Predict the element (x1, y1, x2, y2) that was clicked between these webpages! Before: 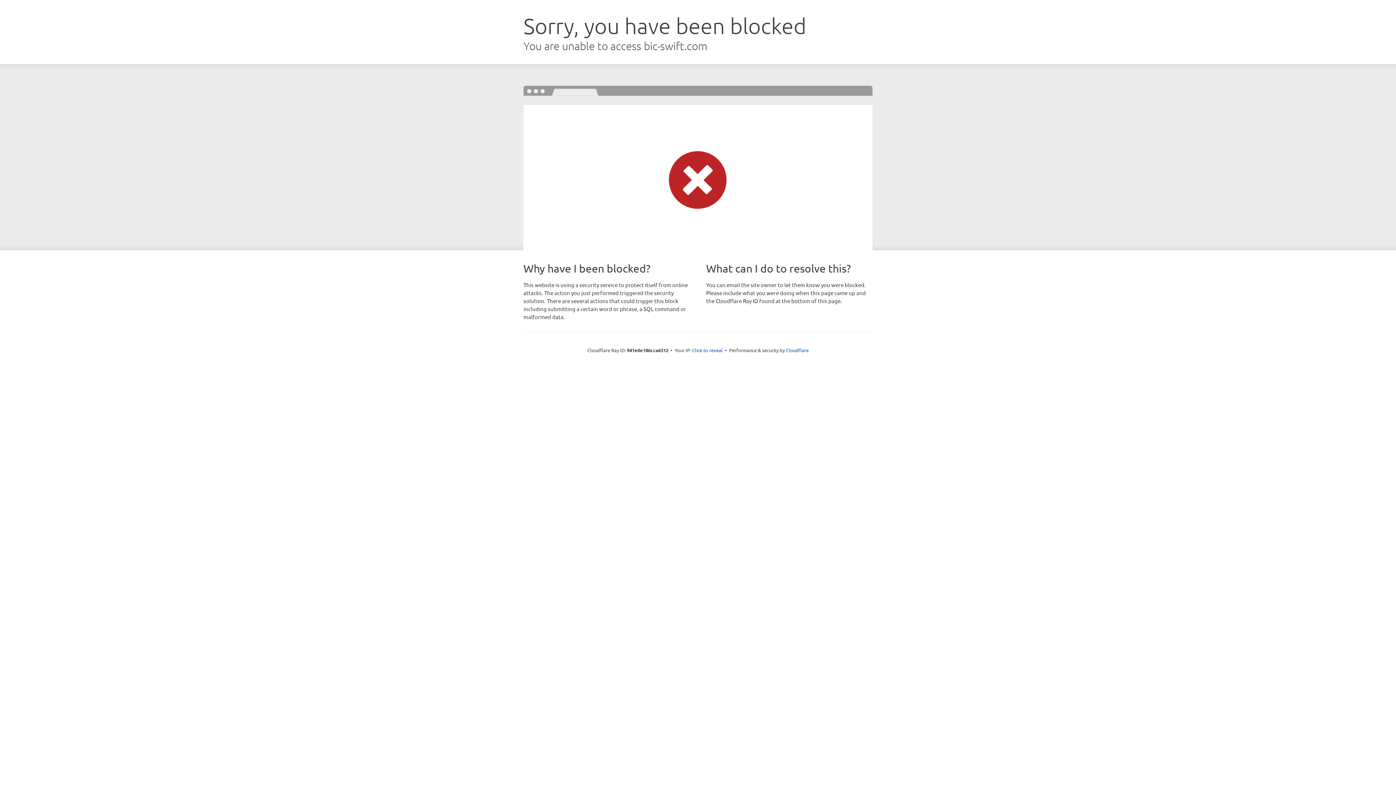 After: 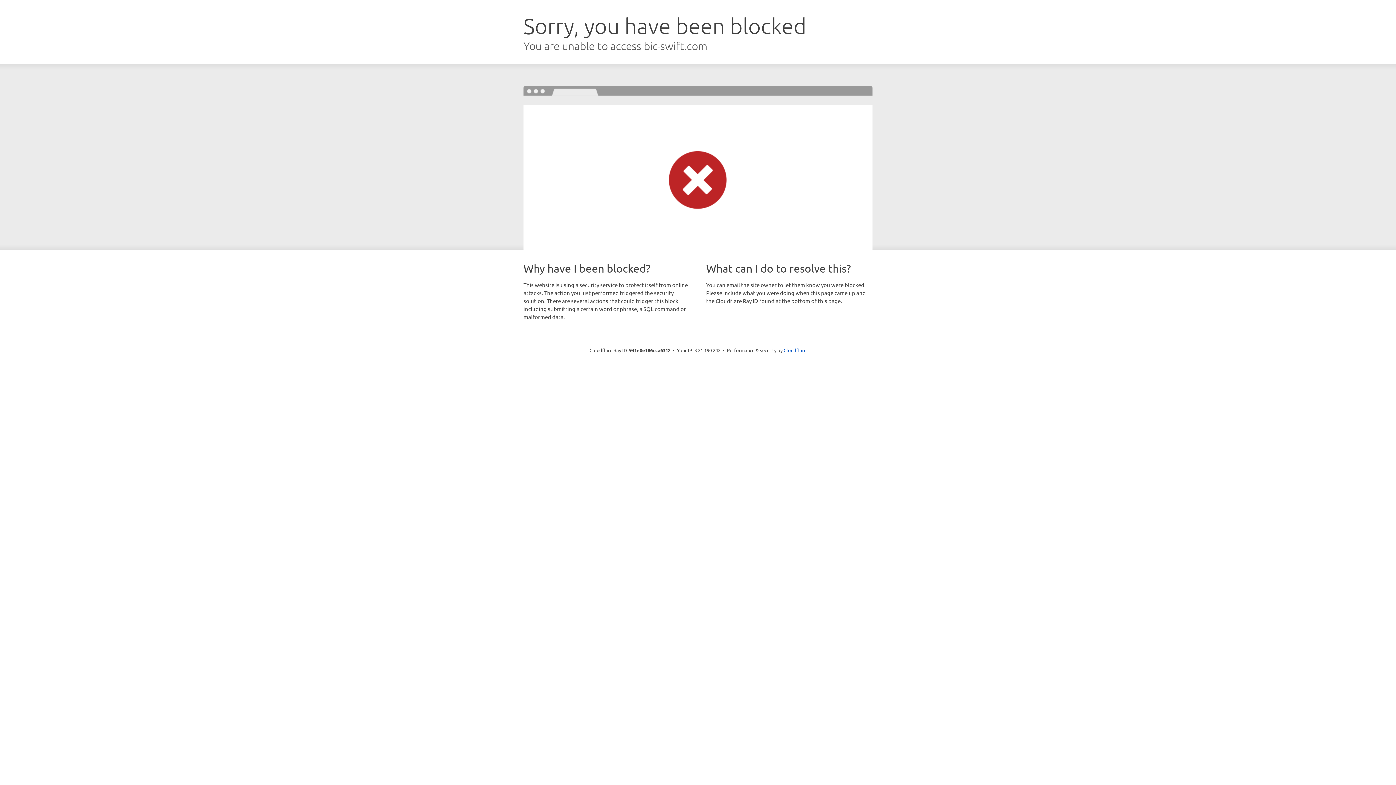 Action: label: Click to reveal bbox: (692, 346, 722, 353)